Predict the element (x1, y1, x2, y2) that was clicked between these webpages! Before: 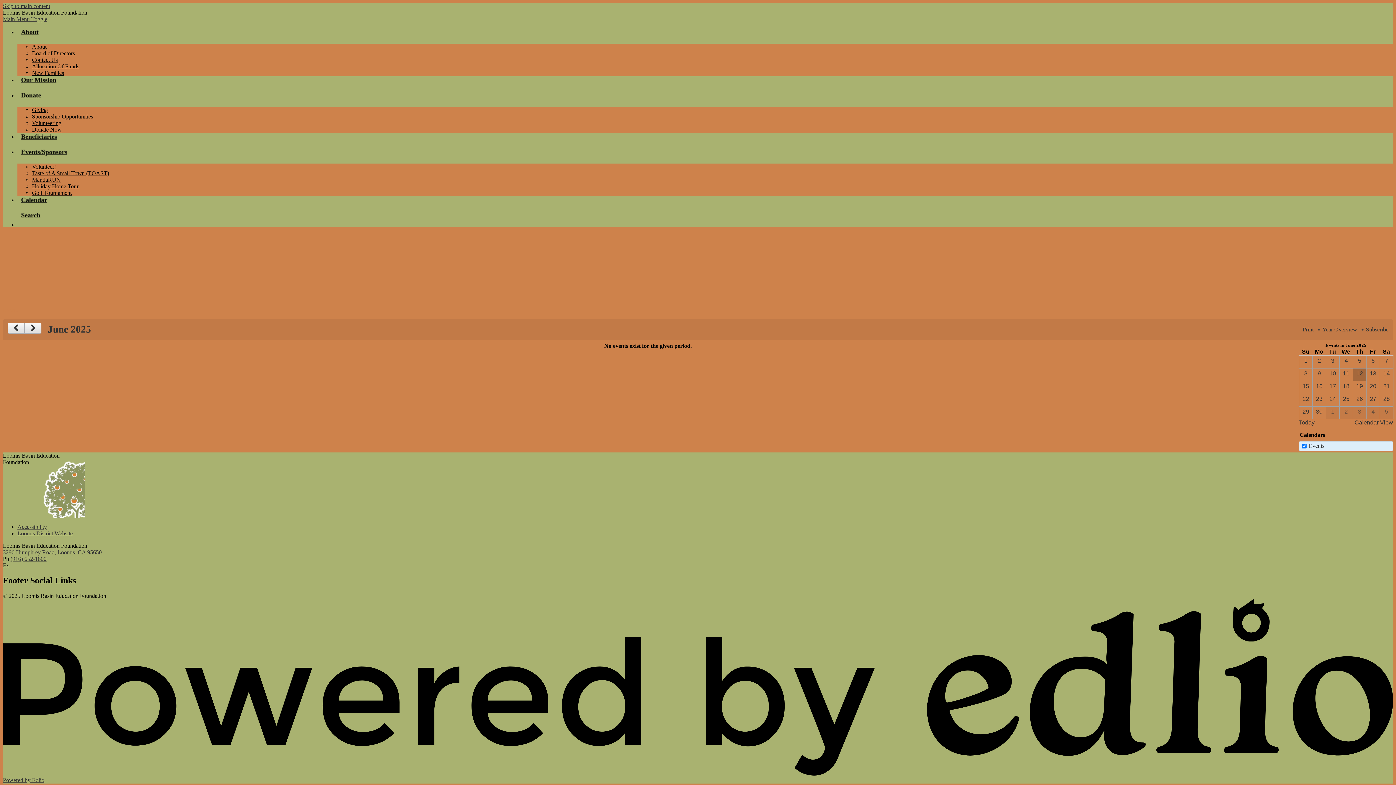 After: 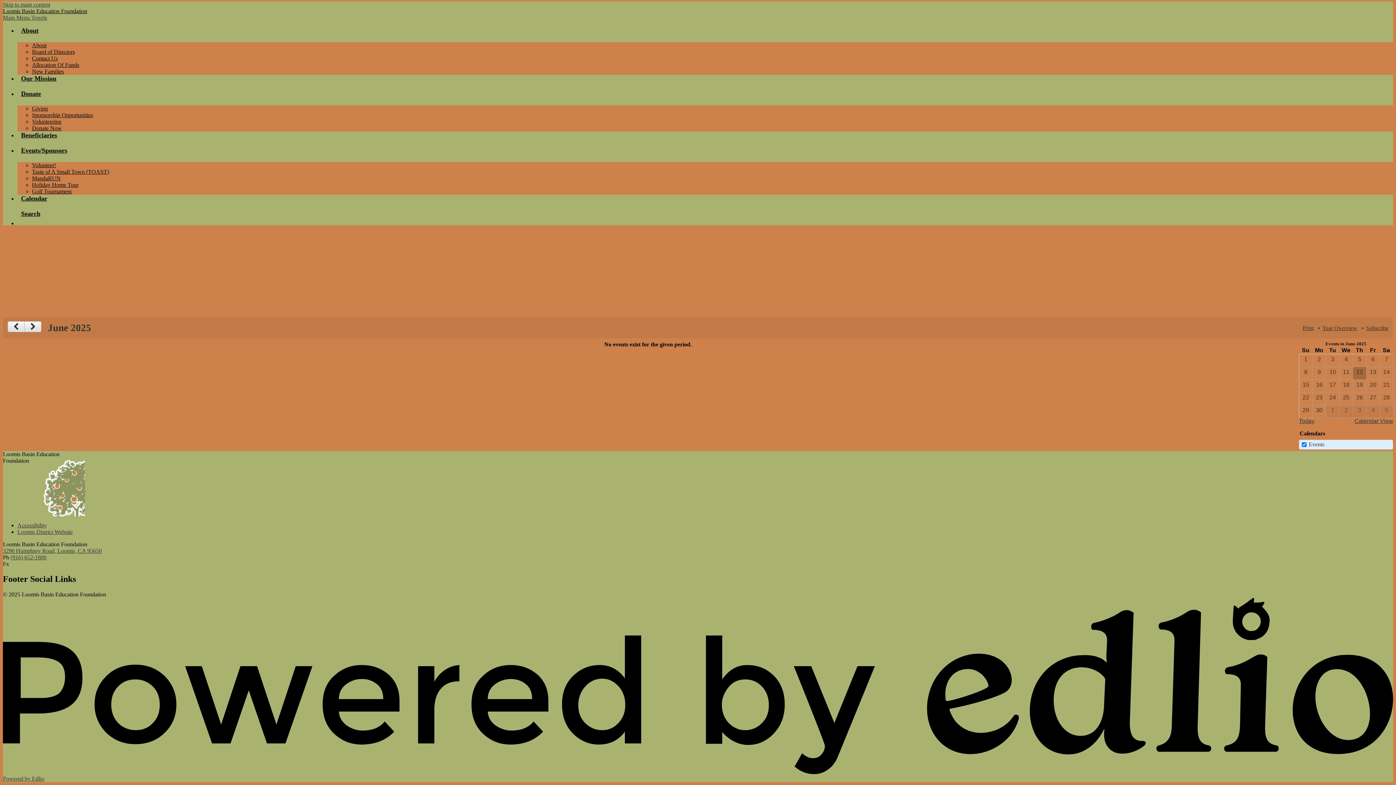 Action: bbox: (1299, 419, 1314, 426) label: Today